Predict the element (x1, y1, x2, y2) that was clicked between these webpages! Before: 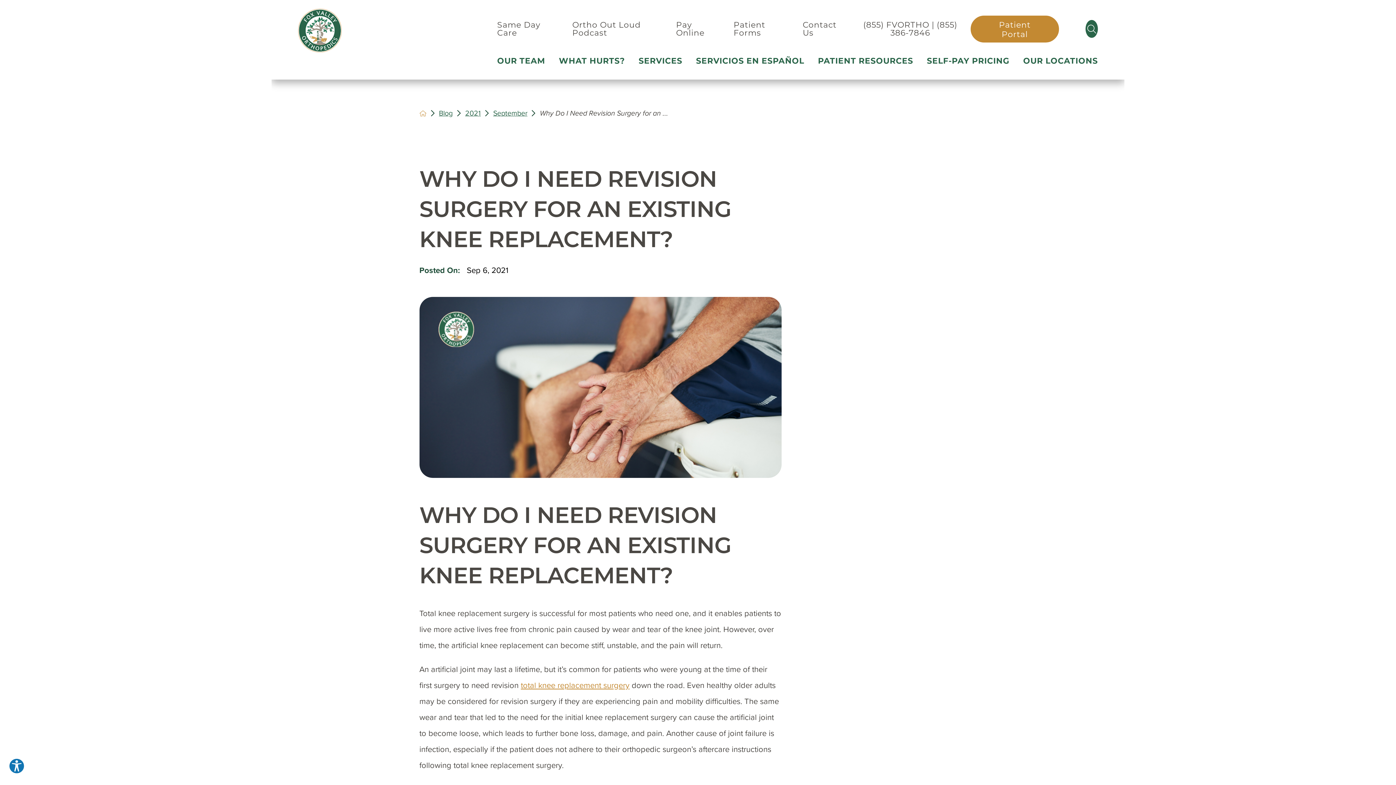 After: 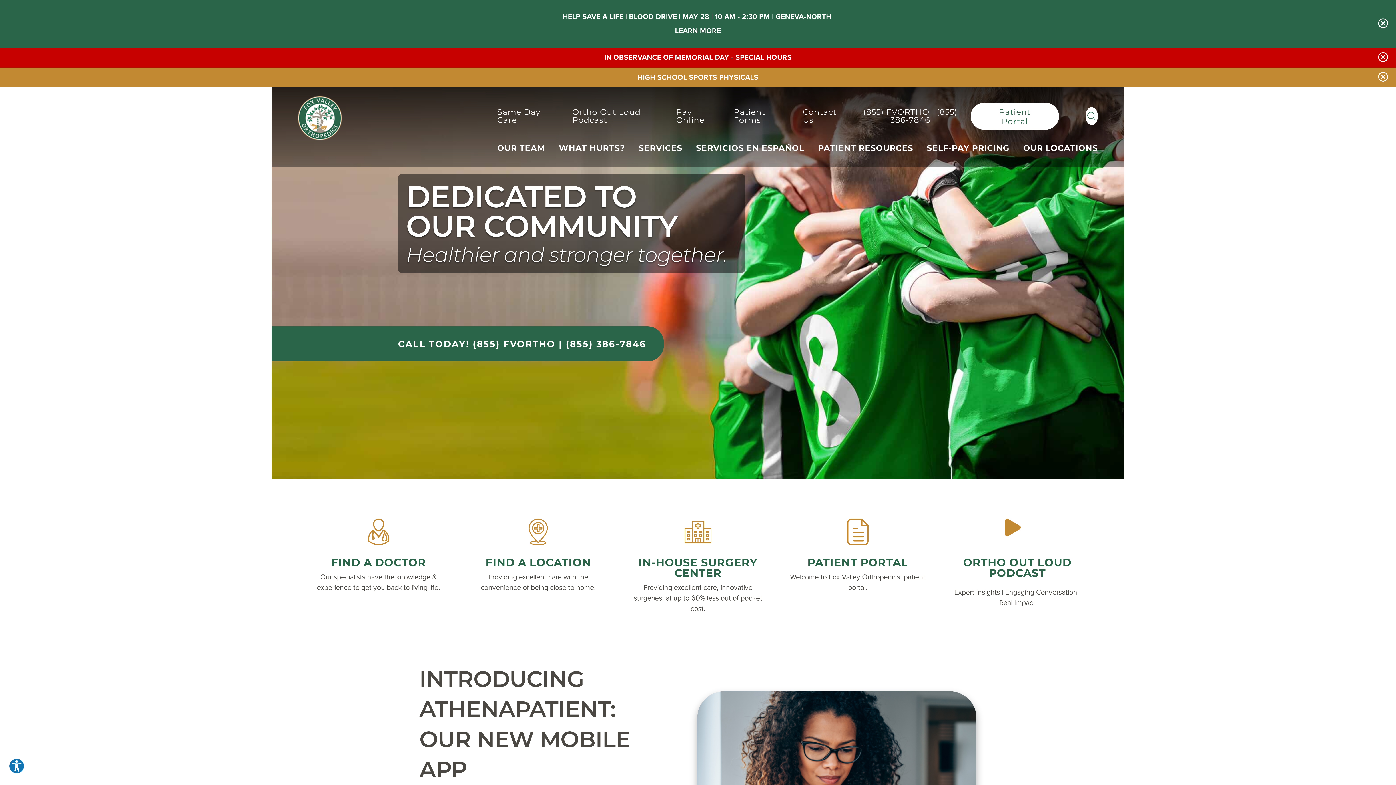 Action: label: back to homepage bbox: (419, 109, 426, 116)